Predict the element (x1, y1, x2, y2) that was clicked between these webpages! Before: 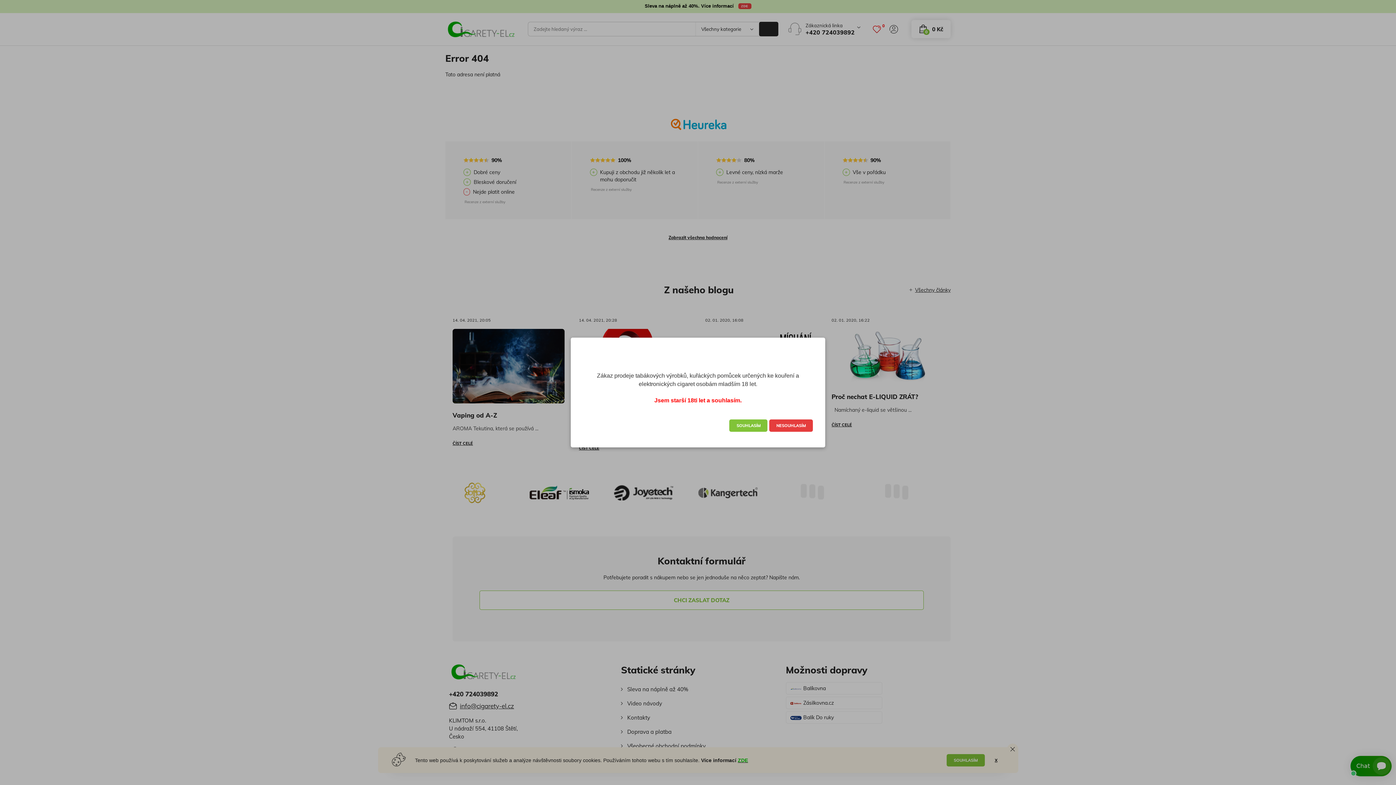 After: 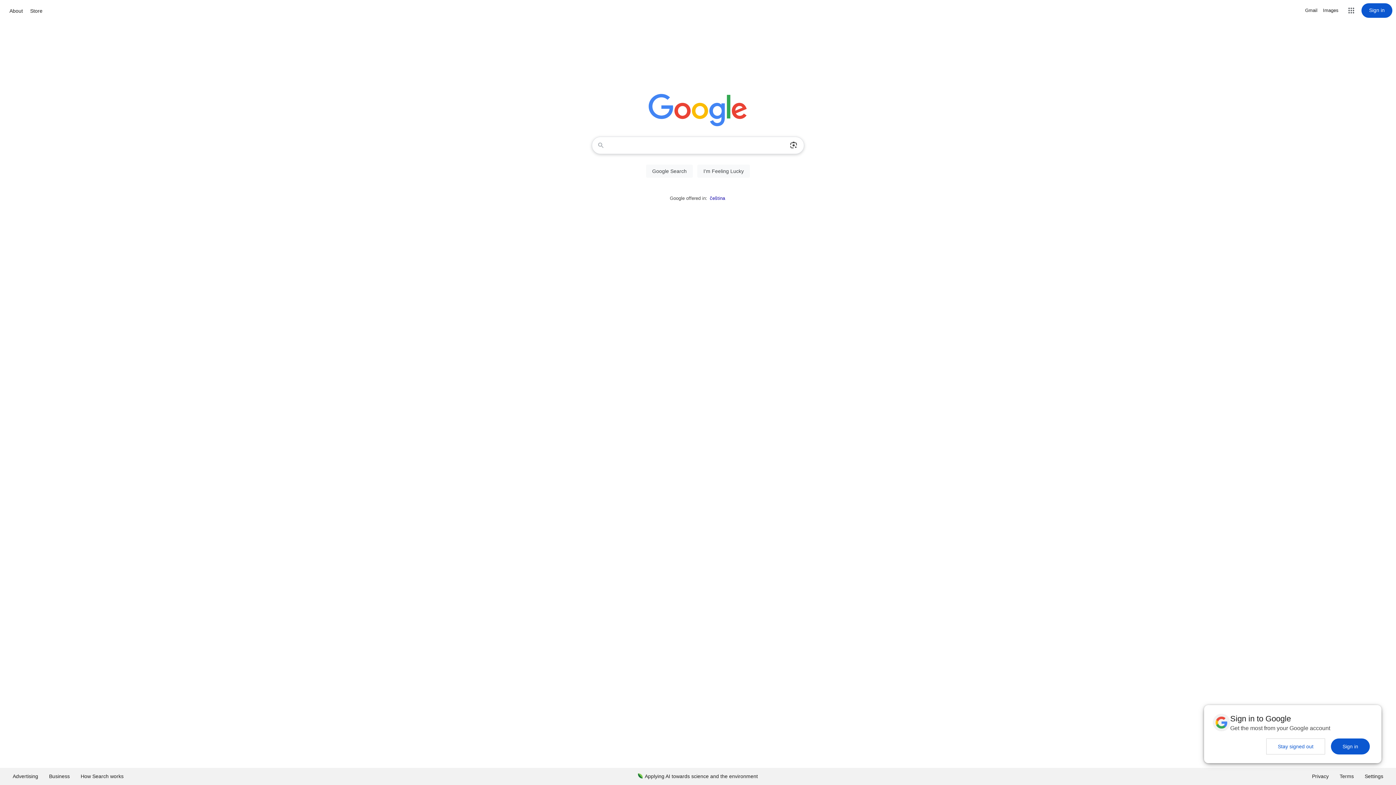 Action: bbox: (769, 419, 812, 431) label: NESOUHLASÍM